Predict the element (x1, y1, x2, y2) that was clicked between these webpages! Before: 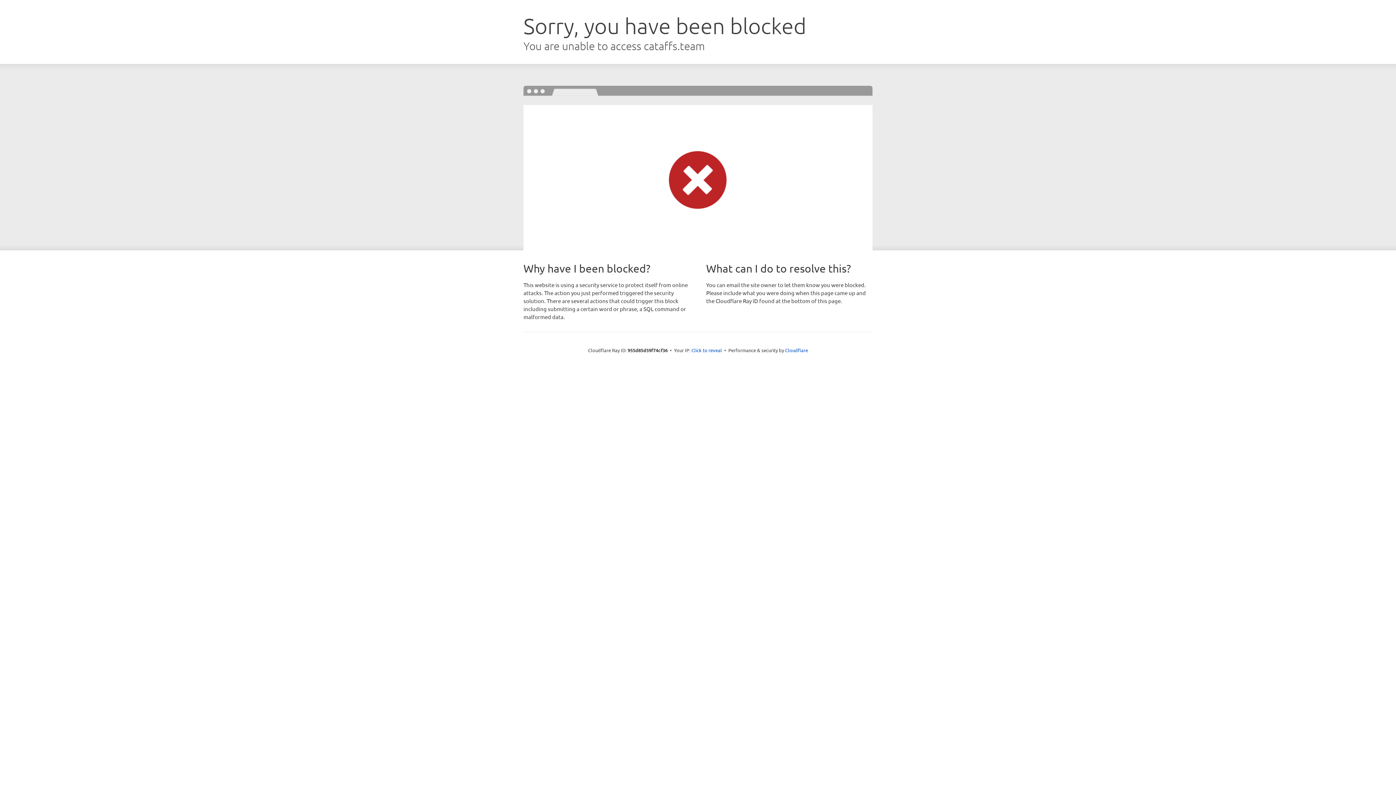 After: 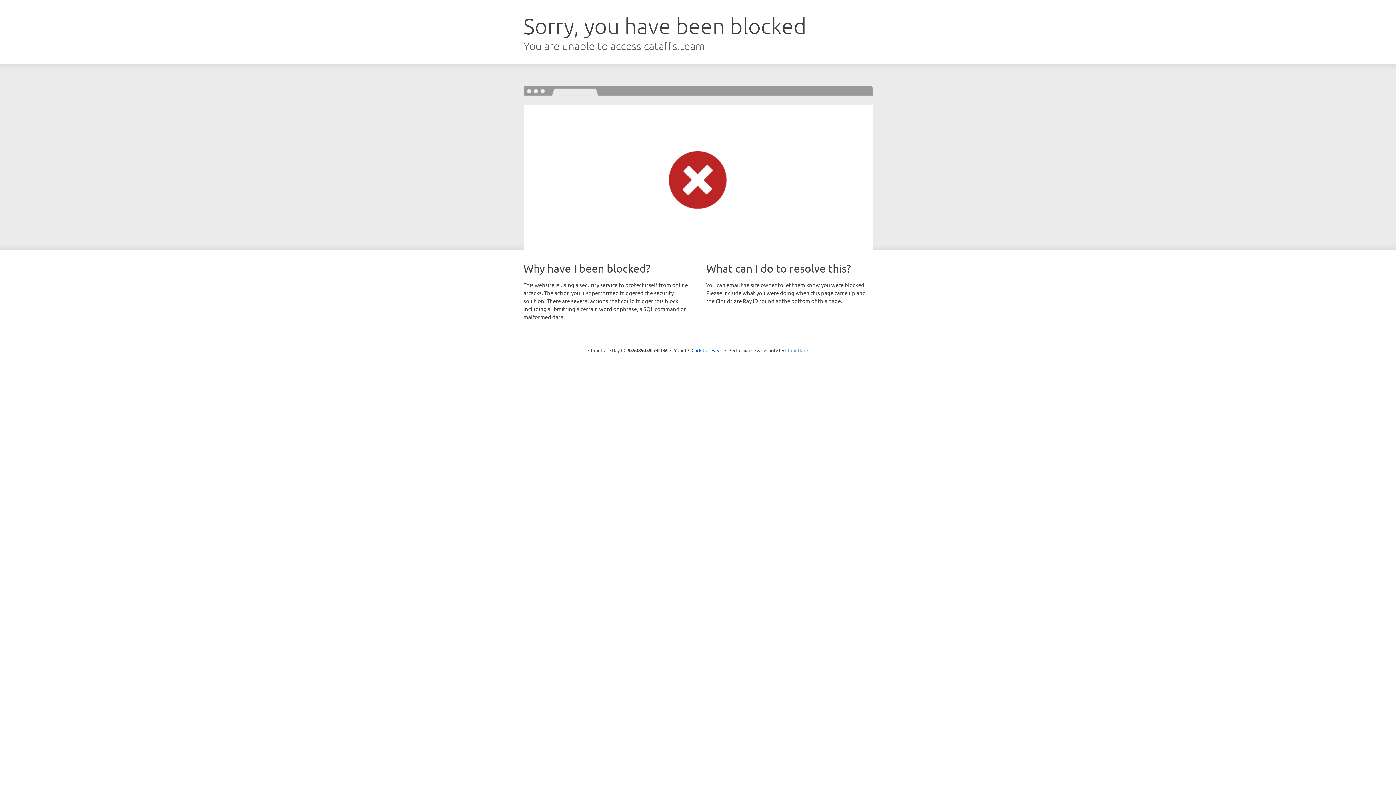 Action: bbox: (785, 347, 808, 353) label: Cloudflare